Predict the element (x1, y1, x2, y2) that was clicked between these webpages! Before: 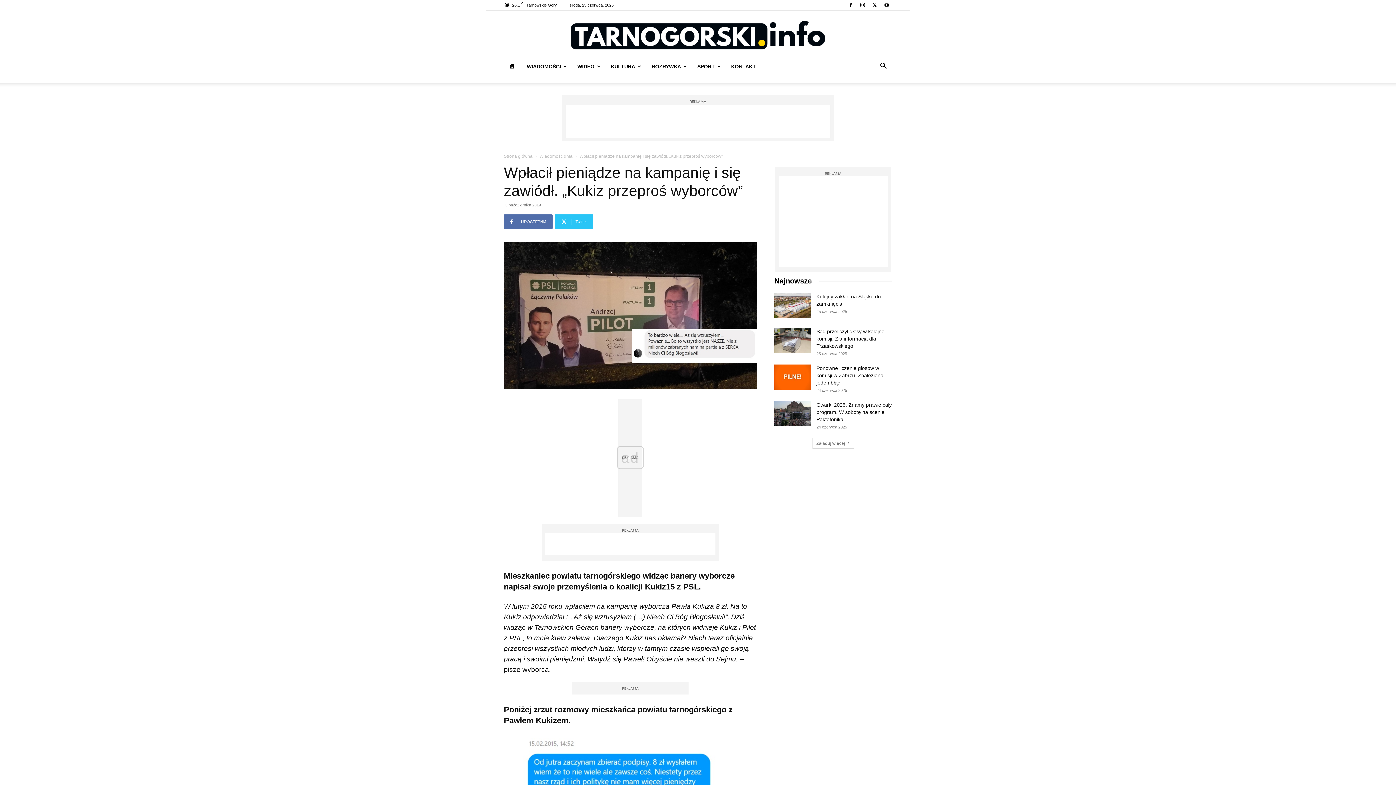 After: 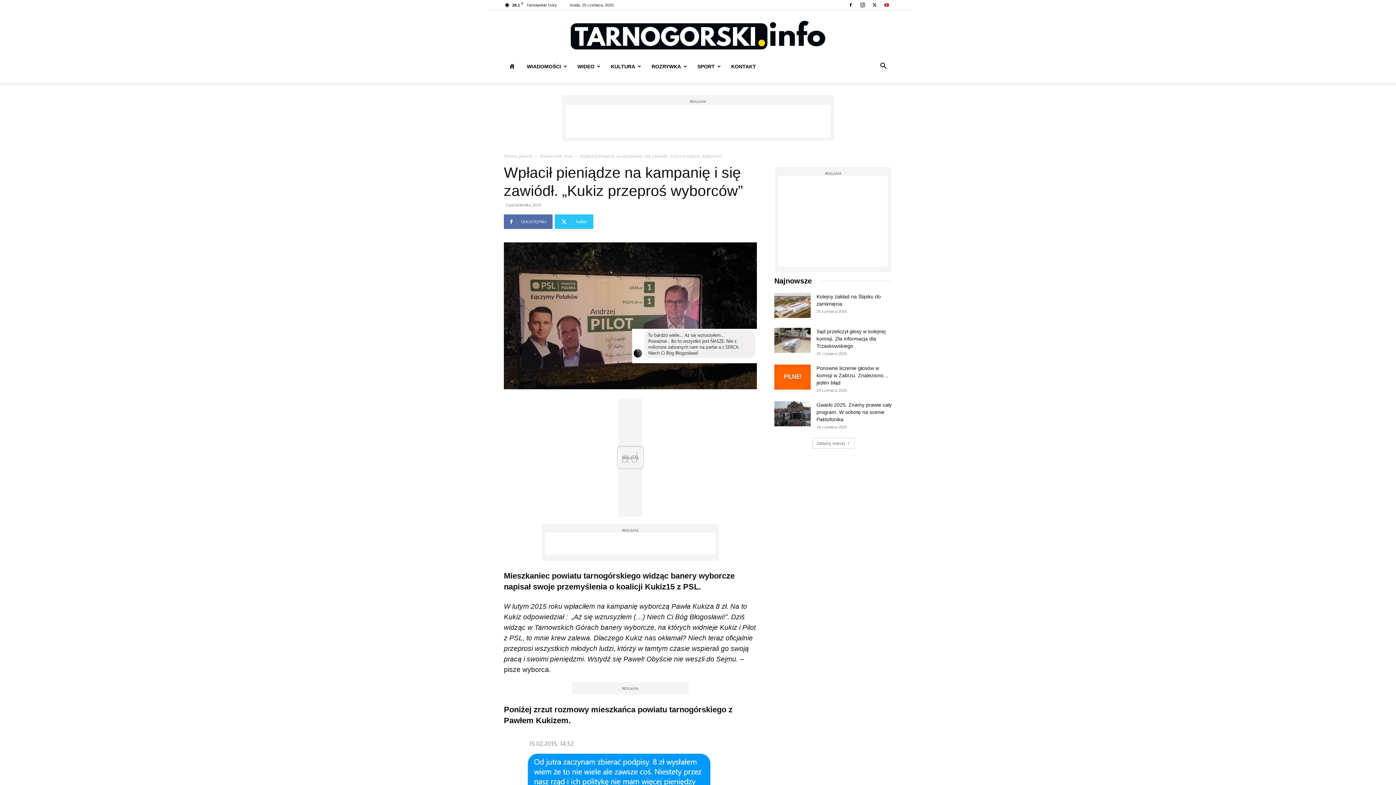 Action: bbox: (881, 0, 892, 10)